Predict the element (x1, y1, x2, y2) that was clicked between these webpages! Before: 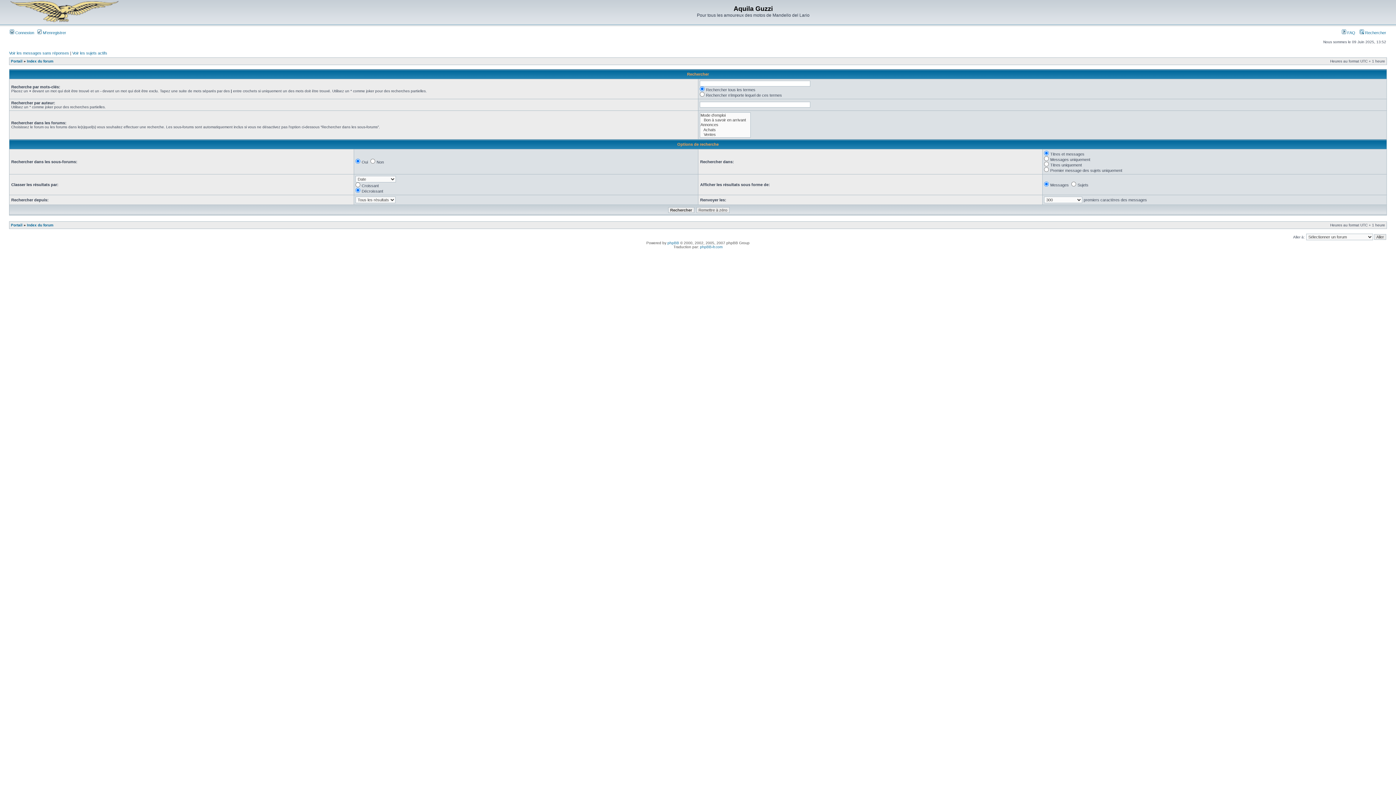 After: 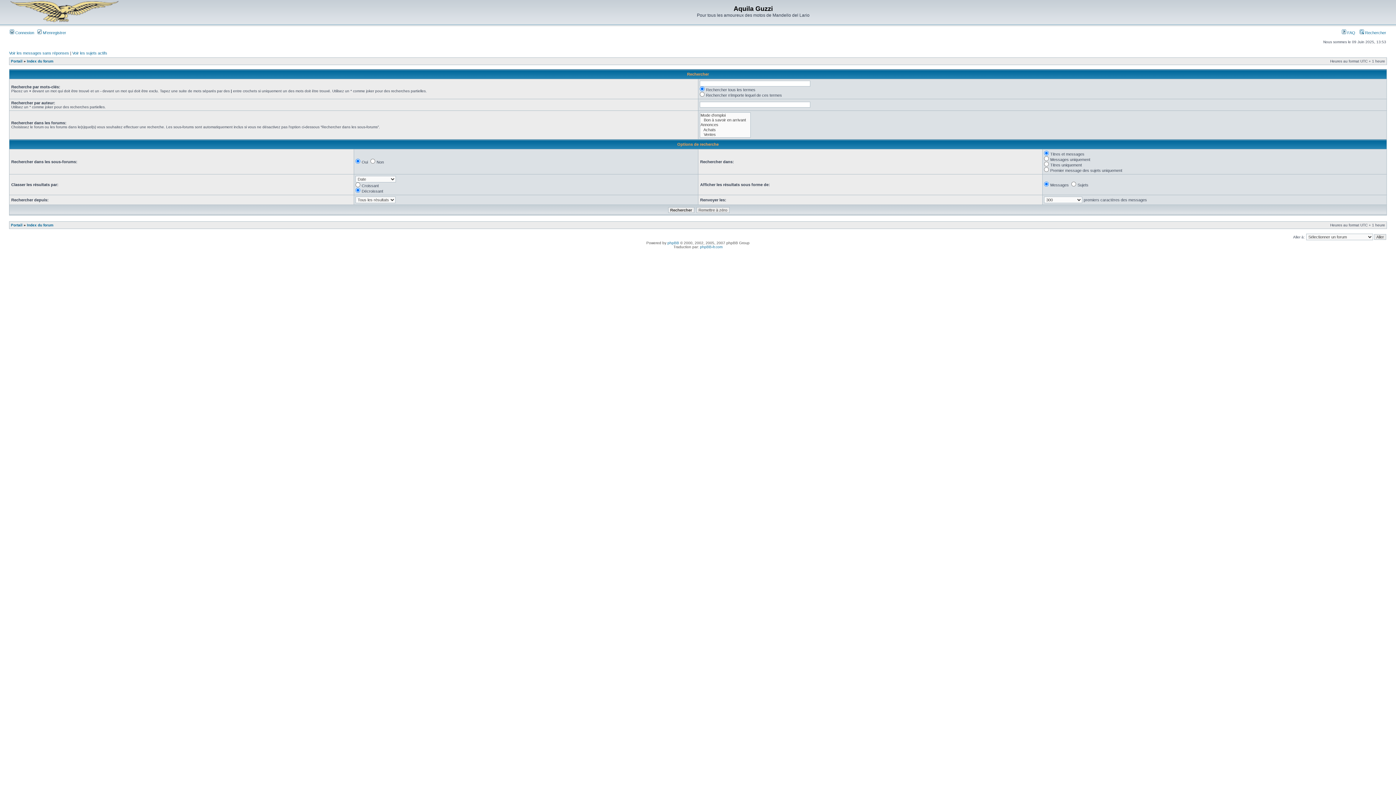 Action: bbox: (1360, 30, 1386, 34) label:  Rechercher